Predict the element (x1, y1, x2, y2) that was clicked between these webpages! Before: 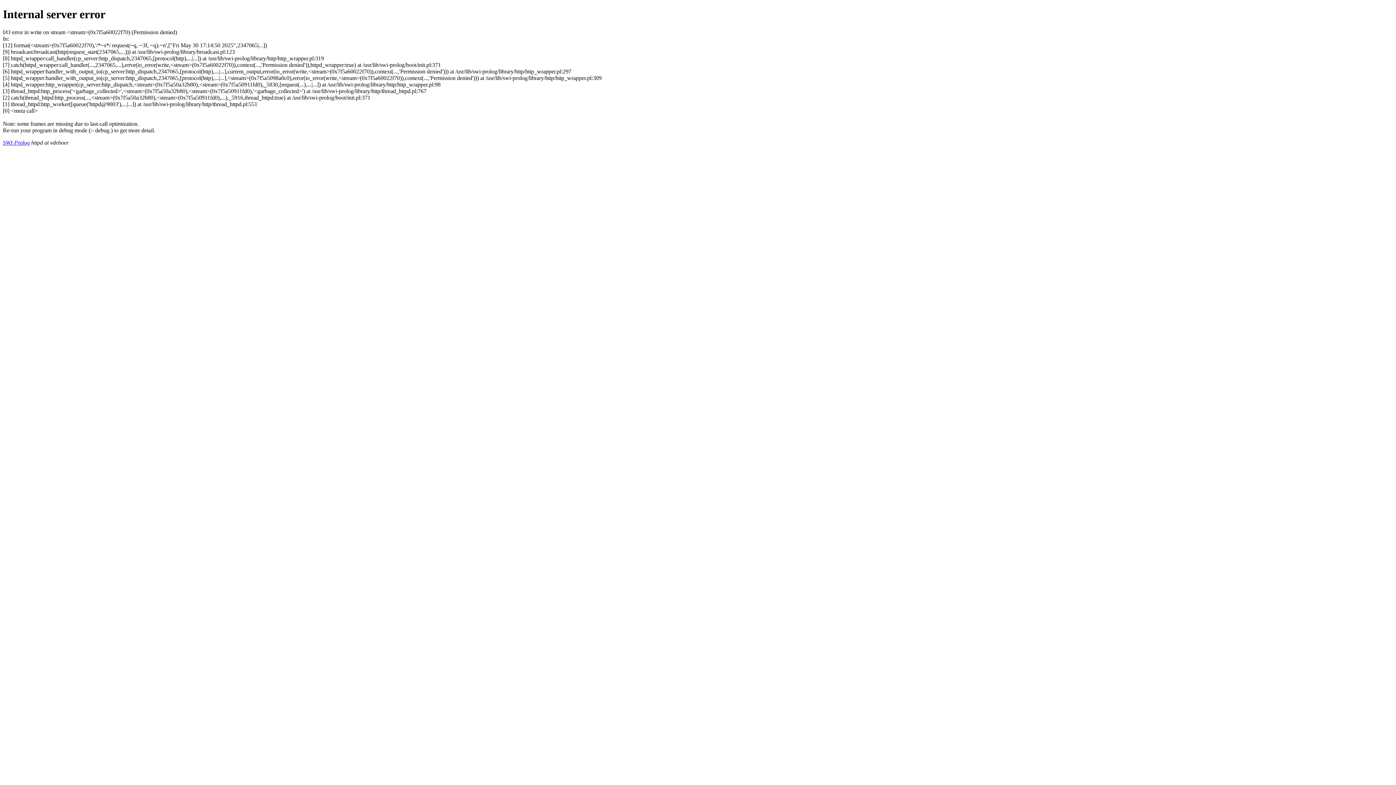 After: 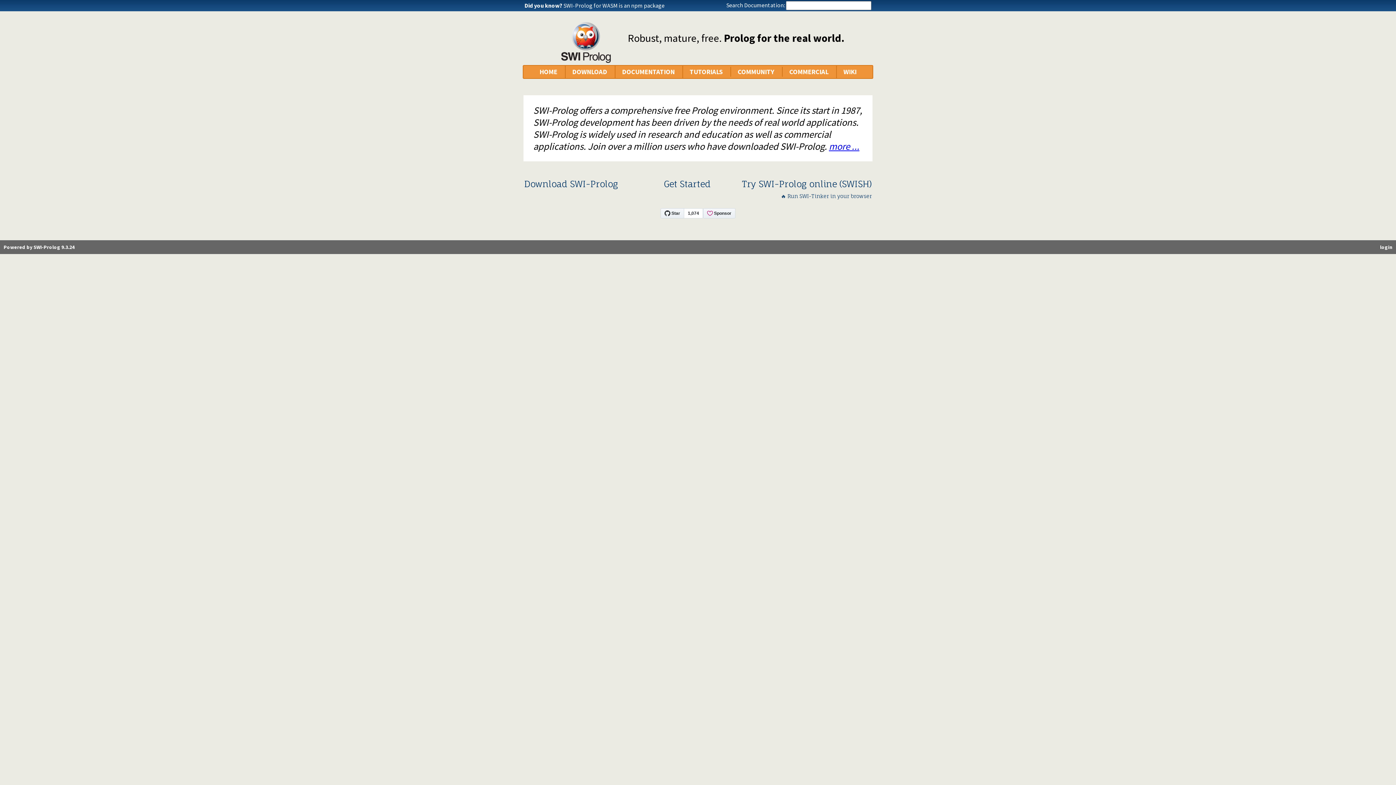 Action: label: SWI-Prolog bbox: (2, 139, 29, 145)